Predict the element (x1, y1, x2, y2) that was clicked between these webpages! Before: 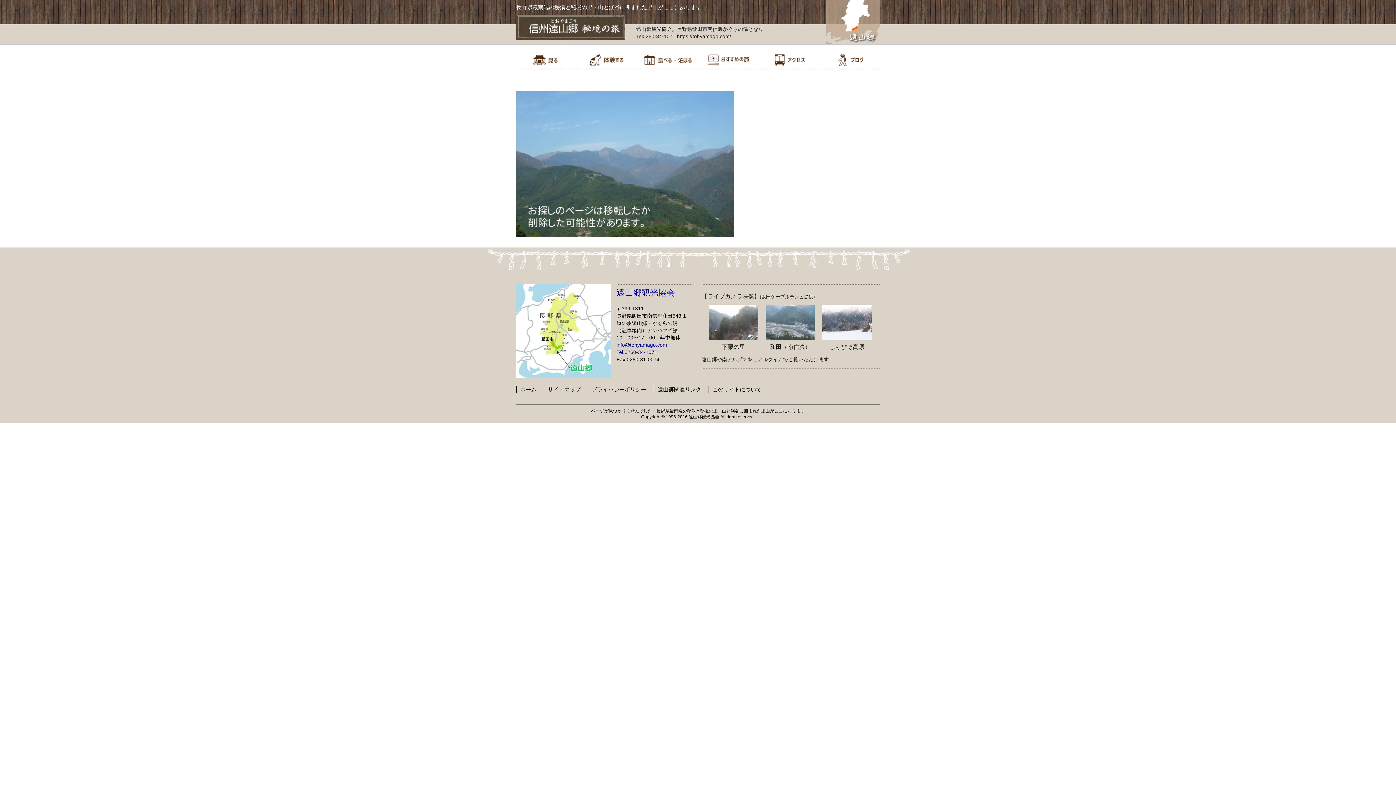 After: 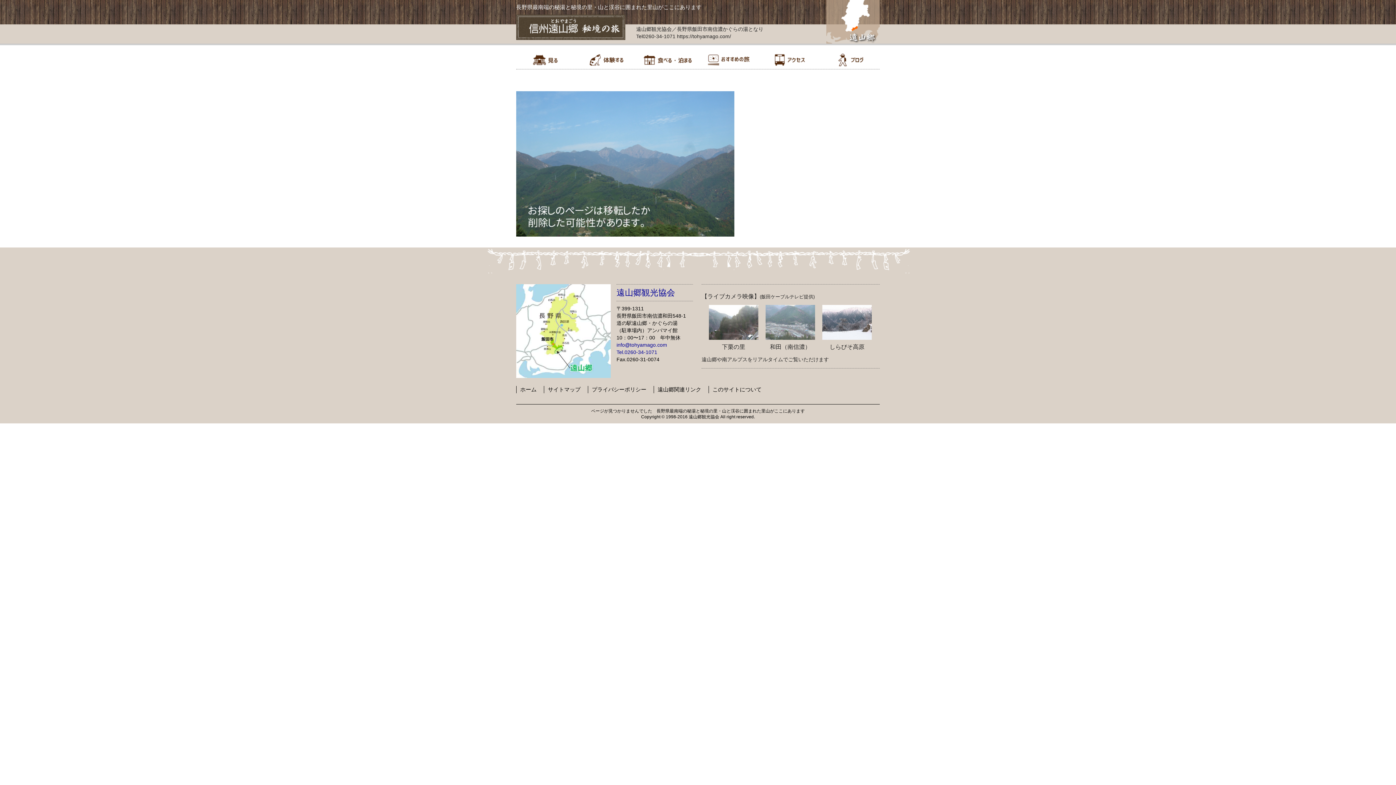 Action: bbox: (765, 307, 815, 313)